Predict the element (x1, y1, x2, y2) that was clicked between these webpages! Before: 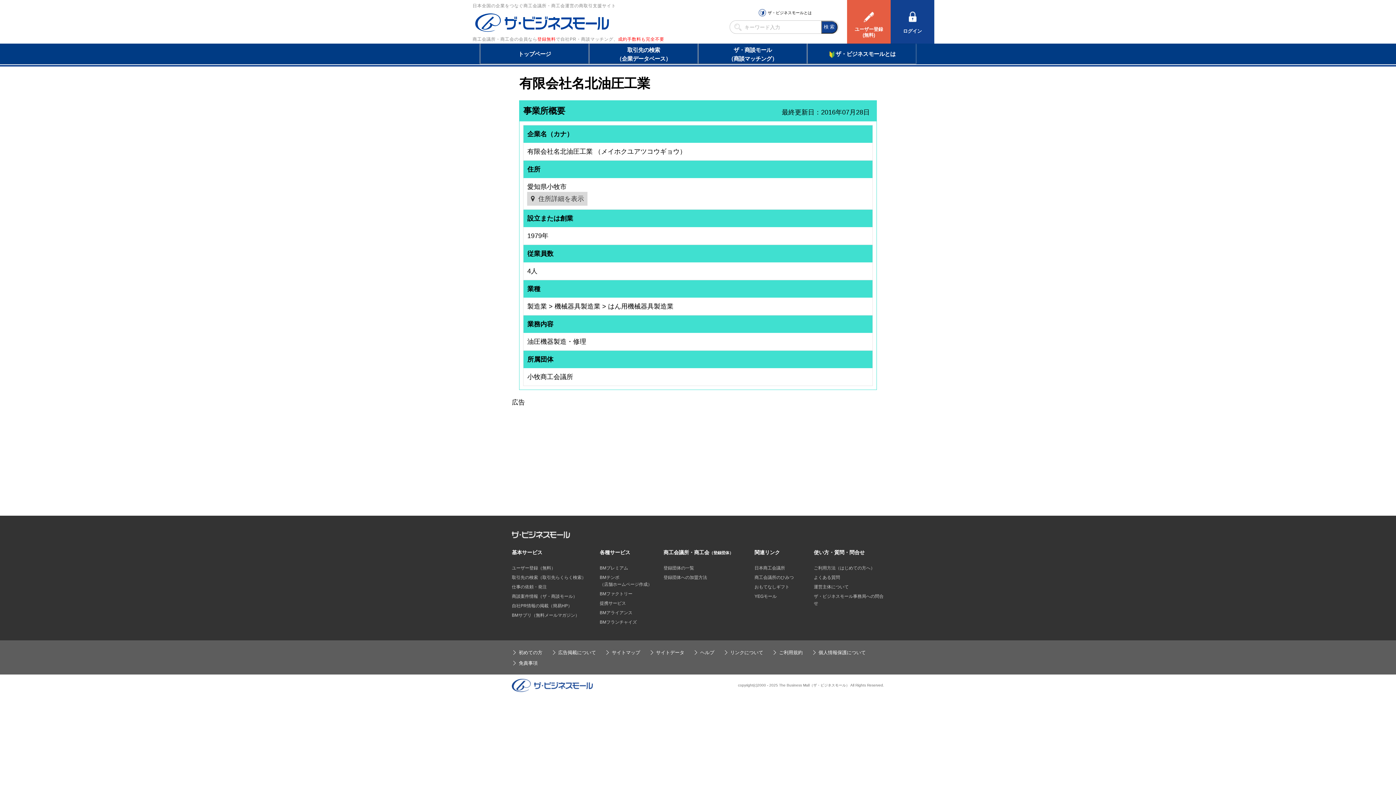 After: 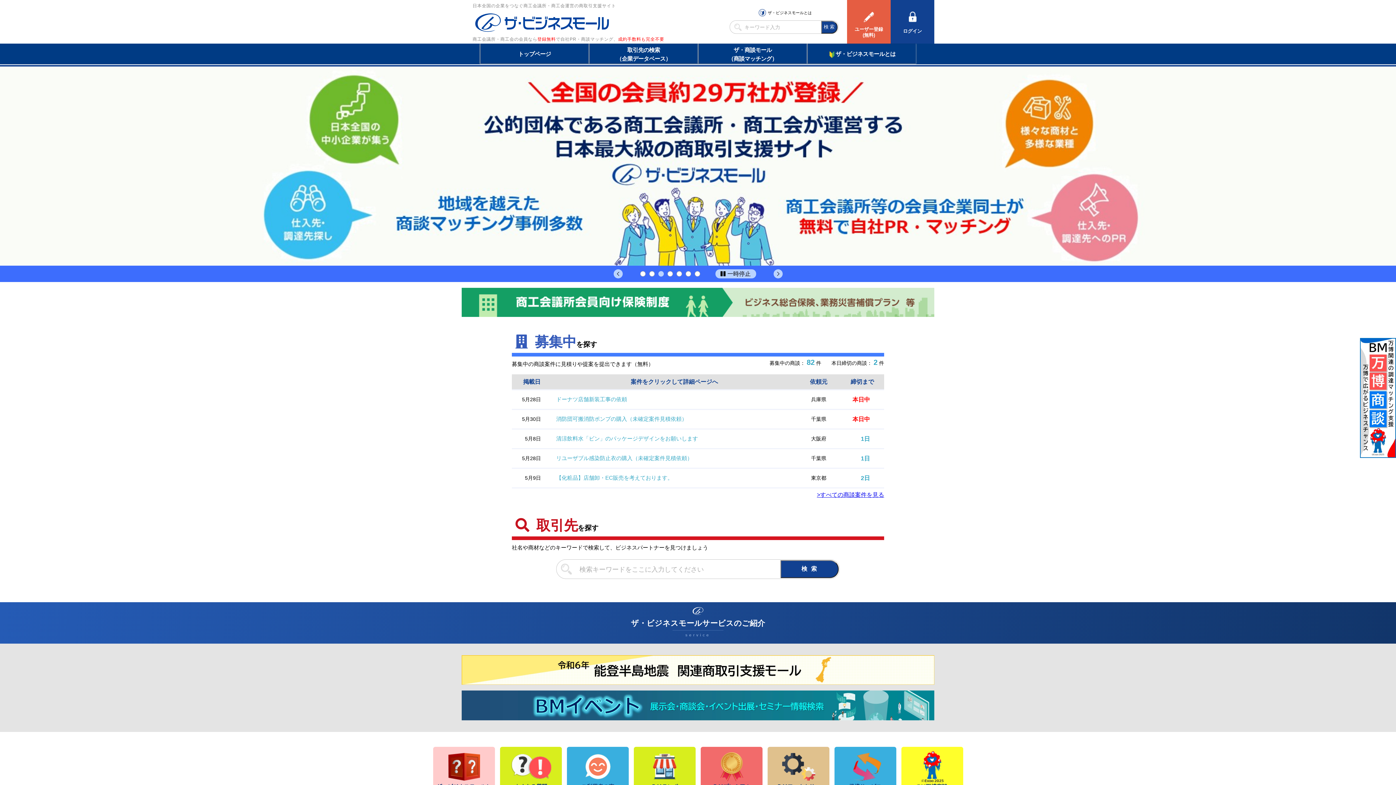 Action: label: 日本全国の企業をつなぐ商工会議所・商工会運営の商取引支援サイト

商工会議所・商工会の会員なら登録無料で自社PR・商談マッチング、成約手数料も完全不要 bbox: (472, 0, 669, 43)